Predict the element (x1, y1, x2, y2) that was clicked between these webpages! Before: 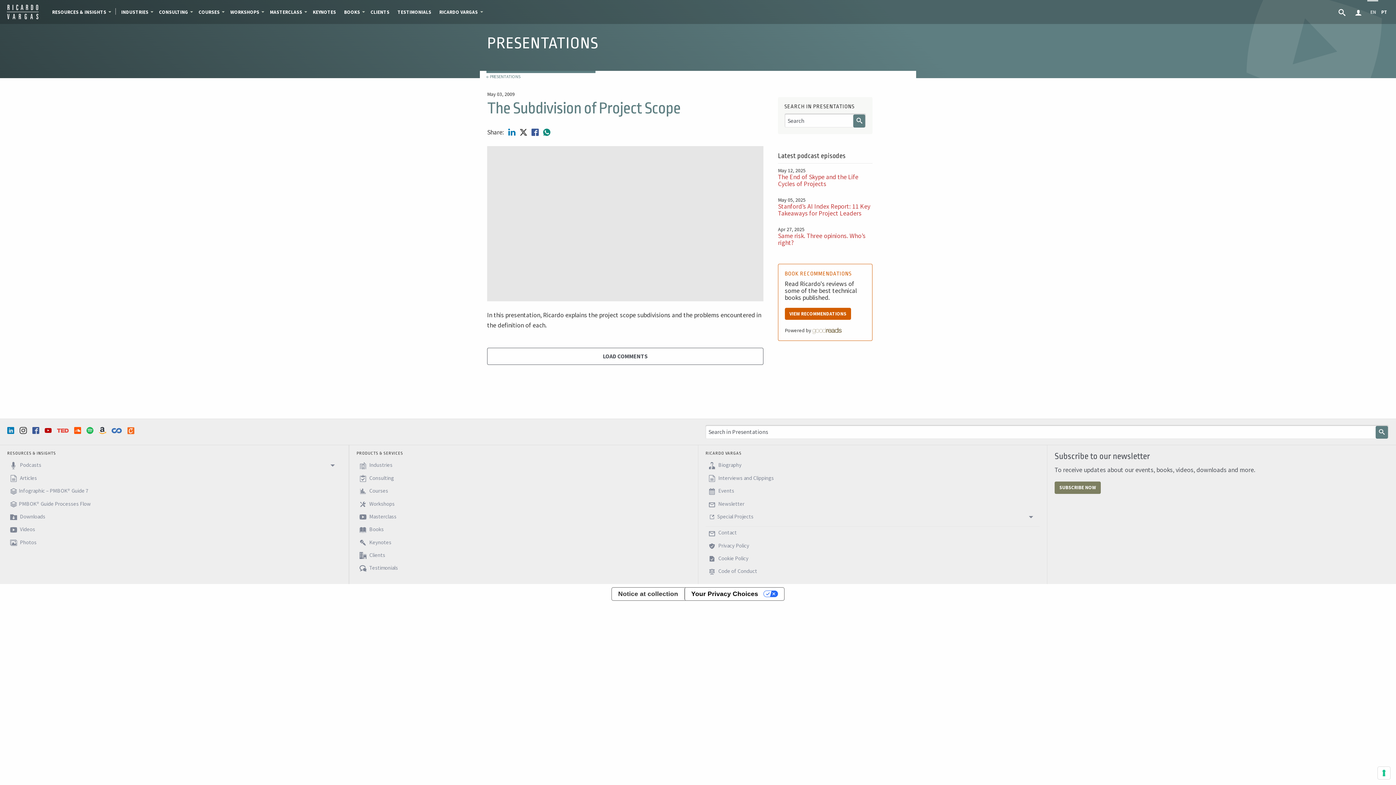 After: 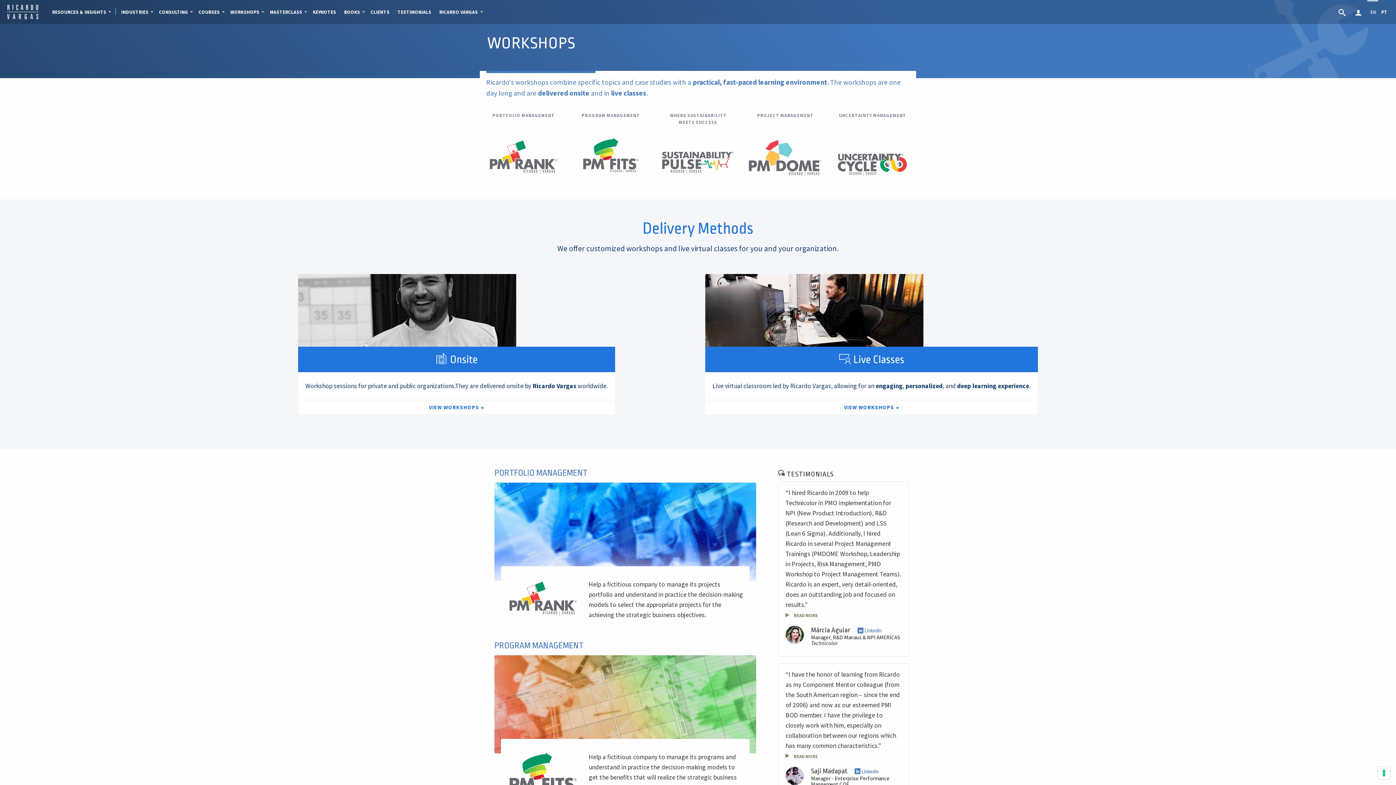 Action: bbox: (226, 0, 266, 24) label: WORKSHOPS